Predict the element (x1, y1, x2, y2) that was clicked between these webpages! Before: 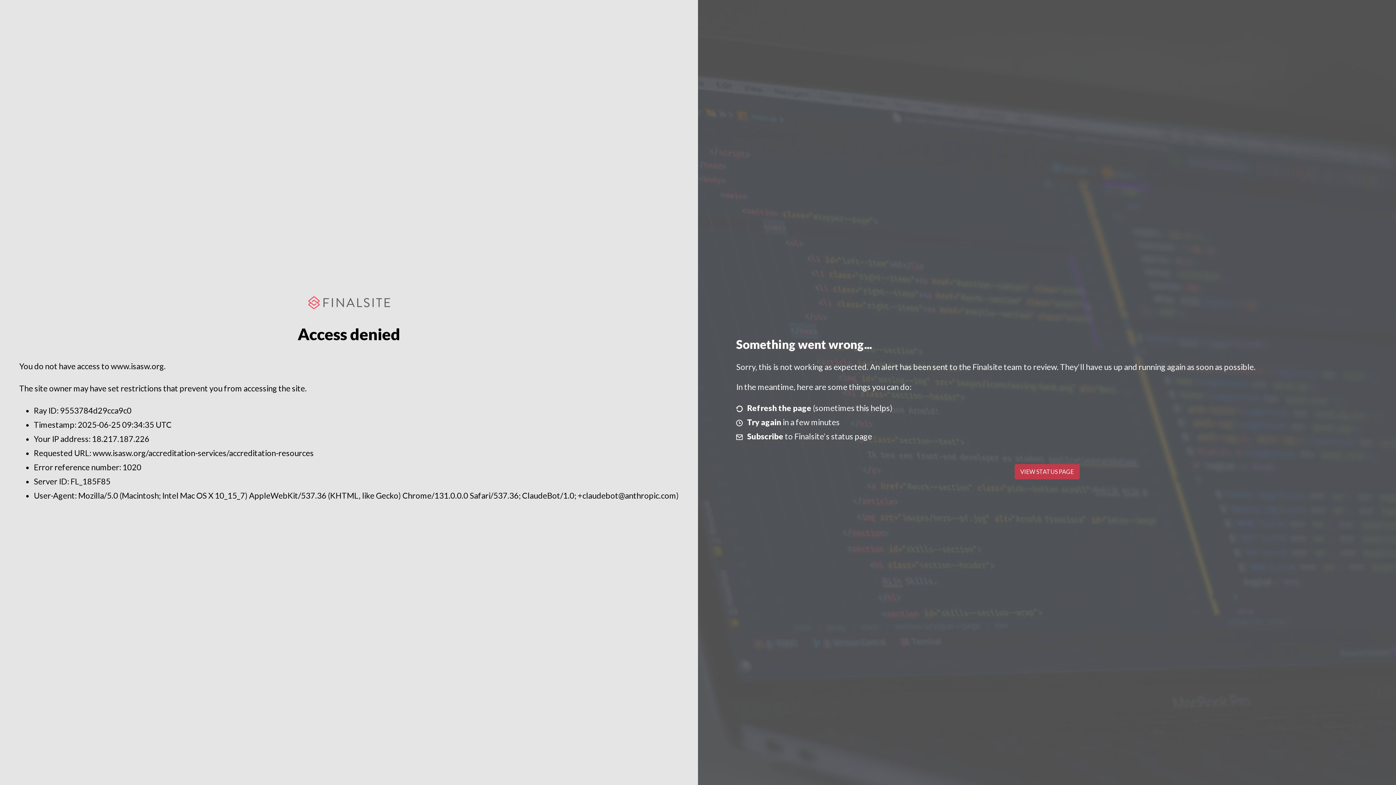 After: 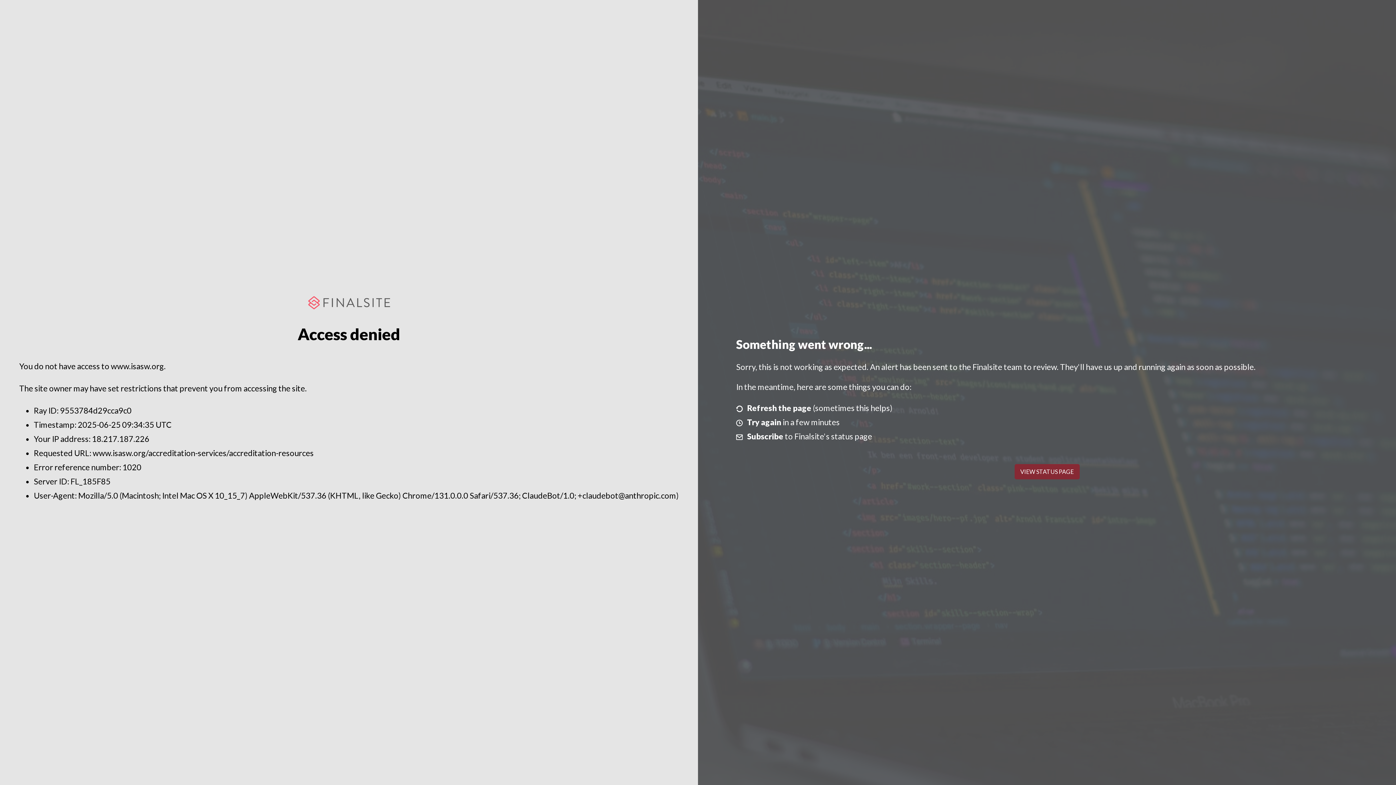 Action: bbox: (1014, 464, 1079, 479) label: VIEW STATUS PAGE